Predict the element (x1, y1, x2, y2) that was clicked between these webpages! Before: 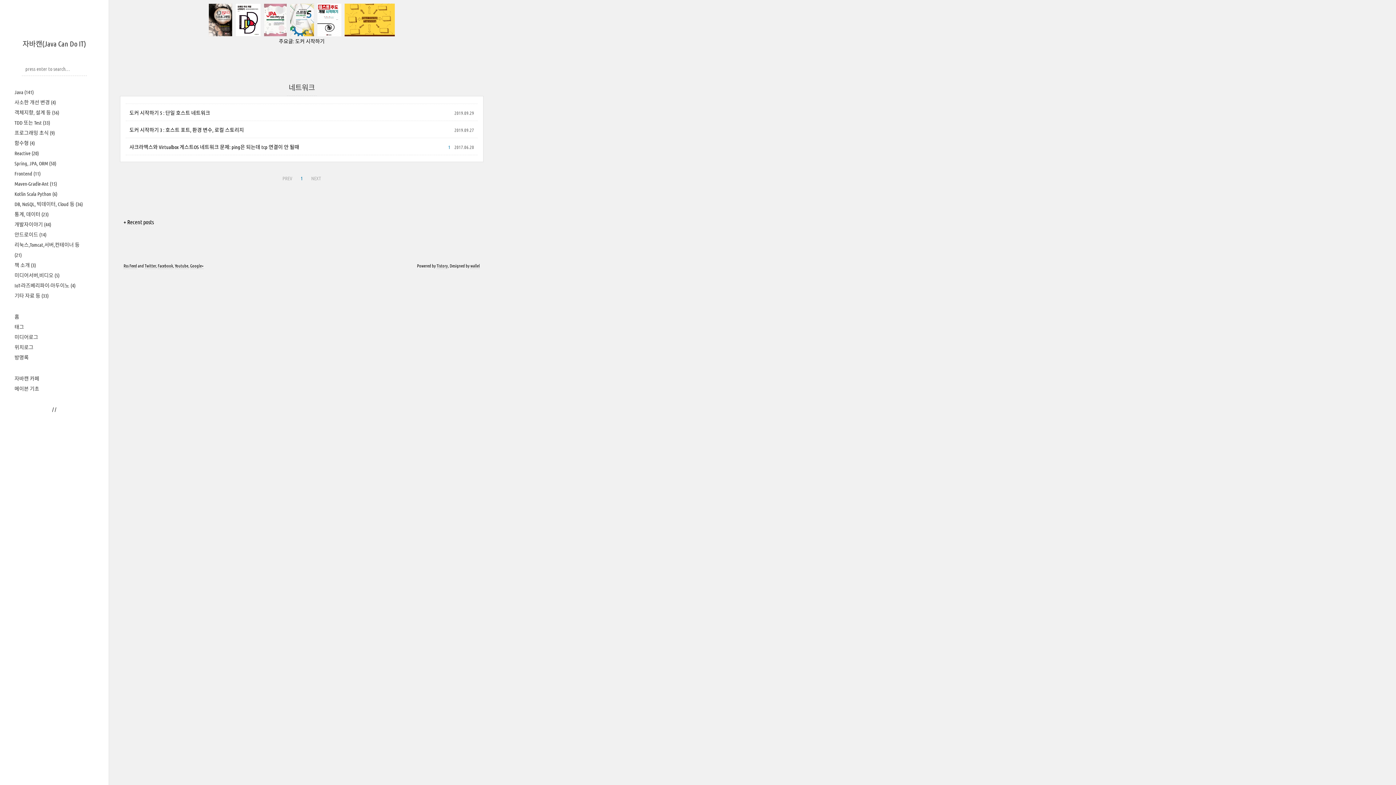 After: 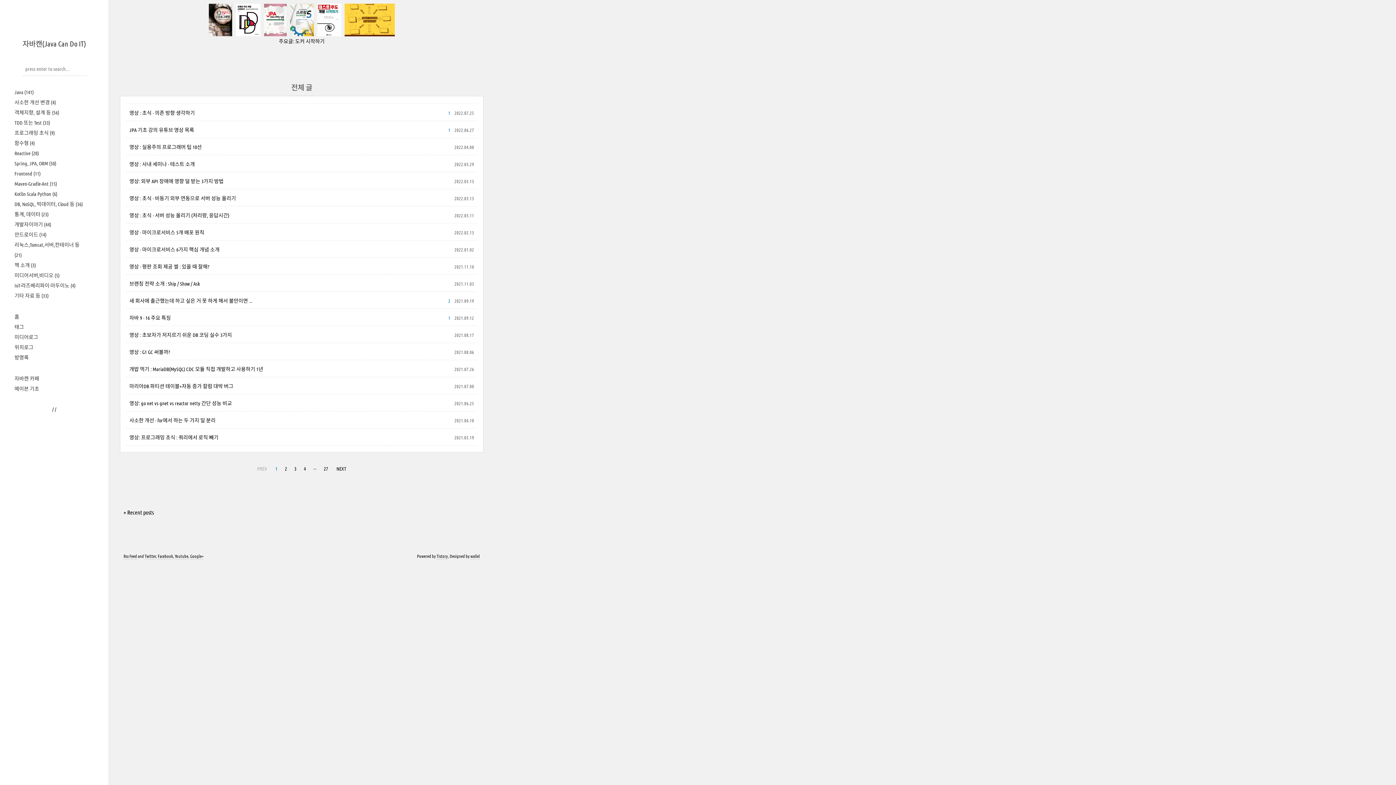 Action: label: 자바캔(Java Can Do IT) bbox: (22, 39, 86, 48)